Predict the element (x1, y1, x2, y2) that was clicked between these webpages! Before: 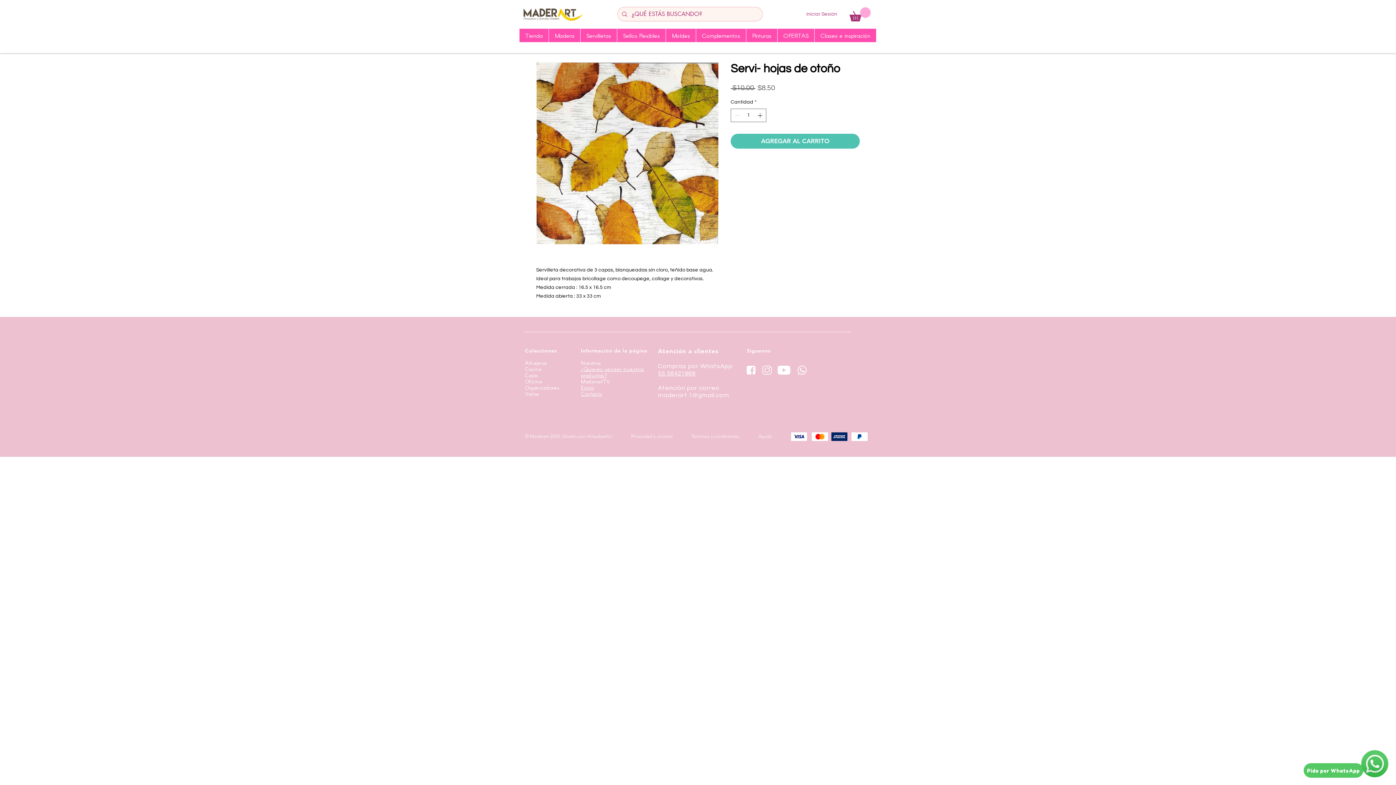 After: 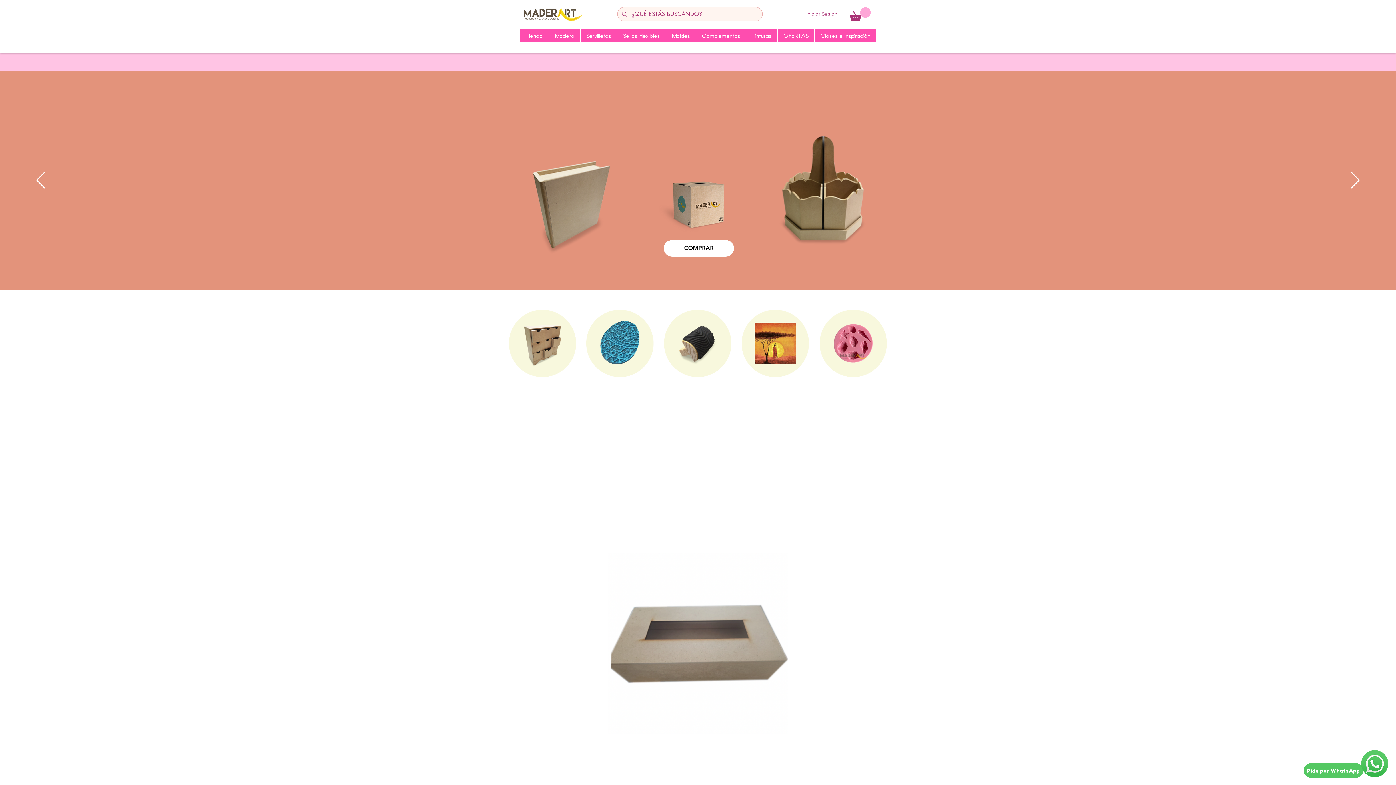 Action: label: Varios bbox: (525, 391, 539, 396)